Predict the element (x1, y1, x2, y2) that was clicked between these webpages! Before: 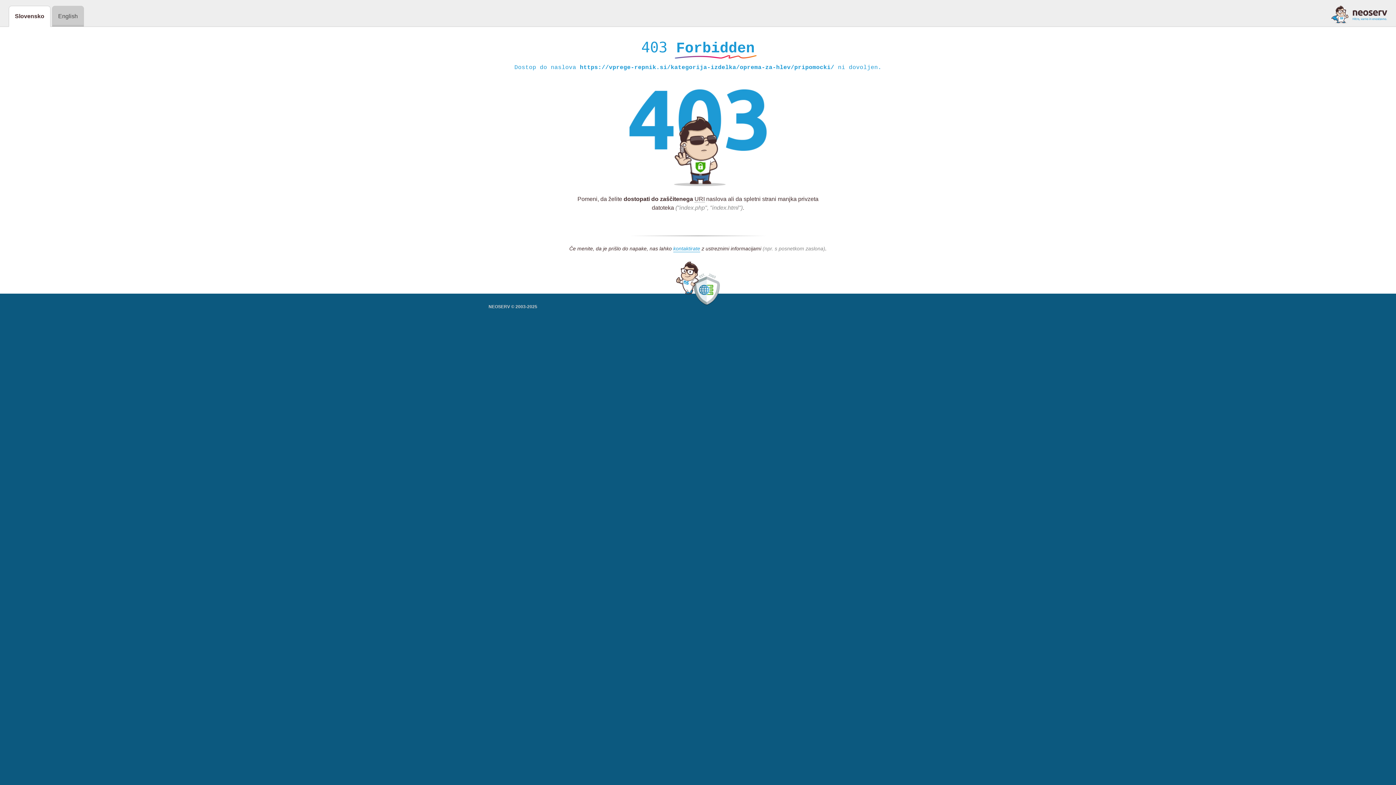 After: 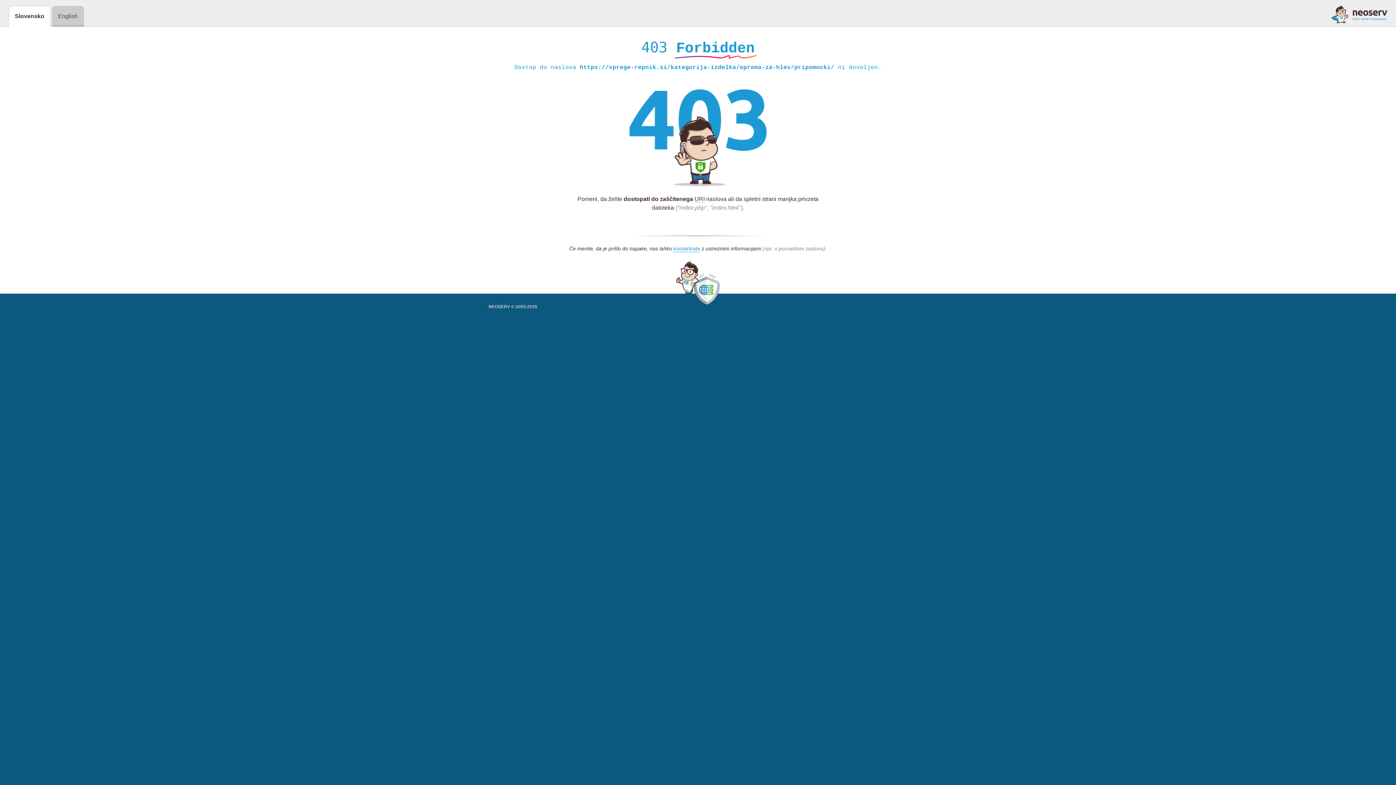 Action: bbox: (1331, 5, 1387, 23)